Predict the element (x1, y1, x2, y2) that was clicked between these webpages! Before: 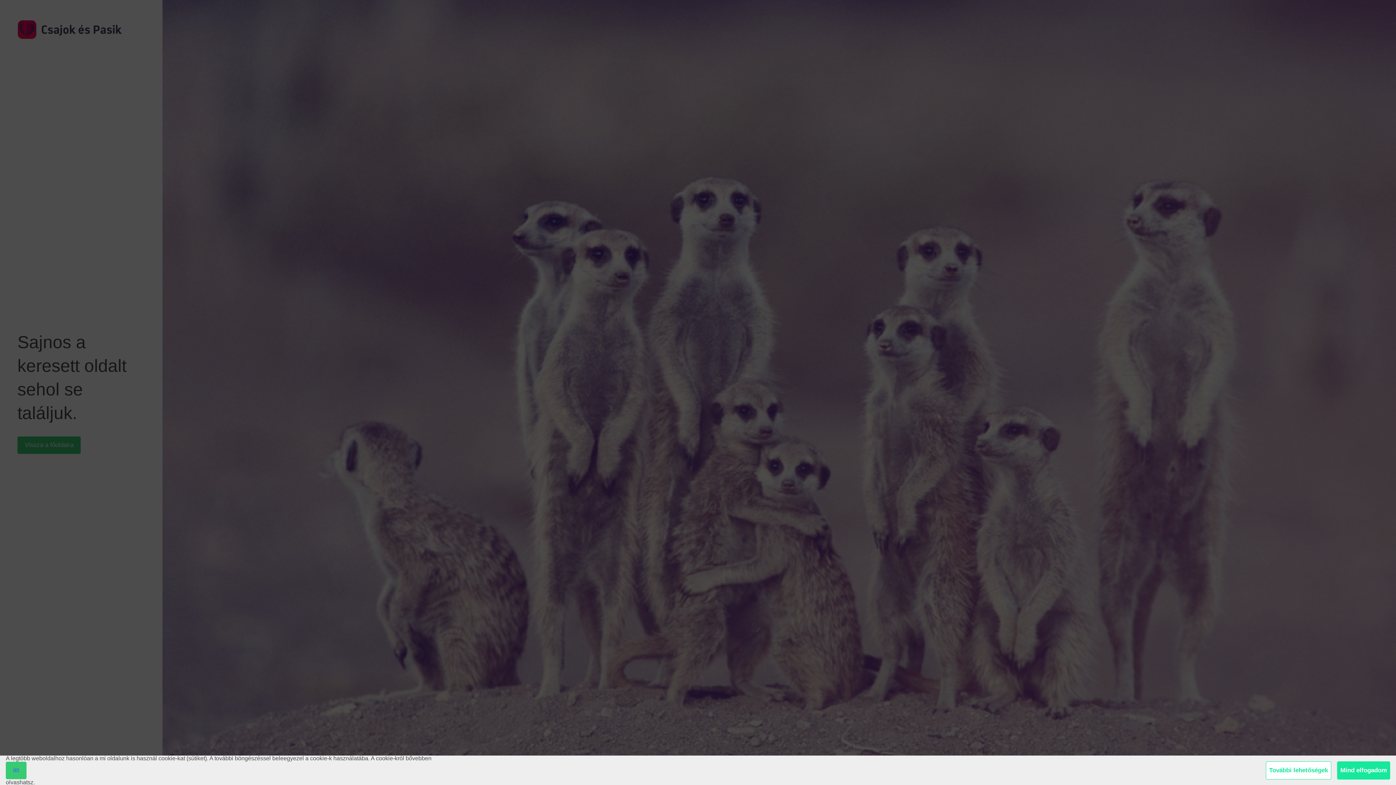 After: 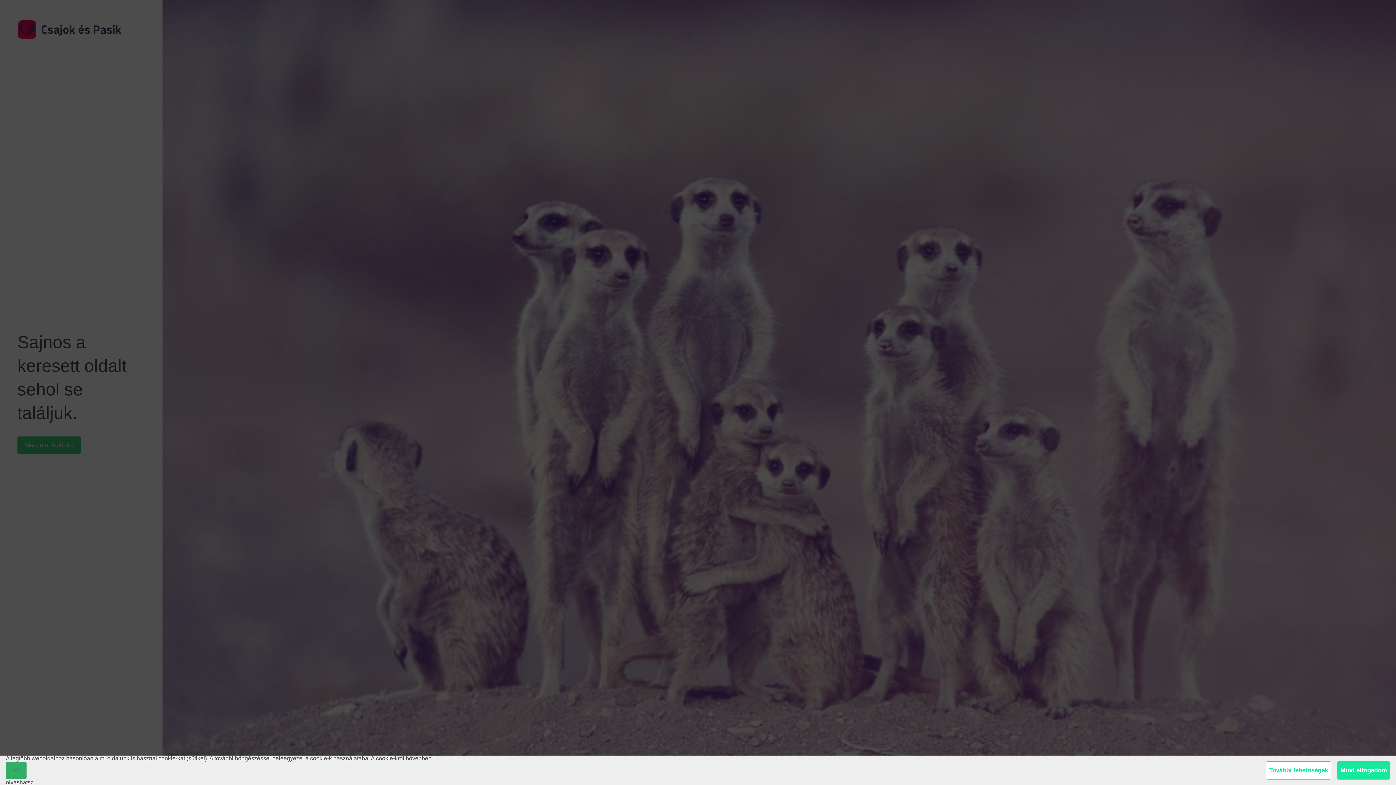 Action: label: itt bbox: (5, 762, 26, 779)